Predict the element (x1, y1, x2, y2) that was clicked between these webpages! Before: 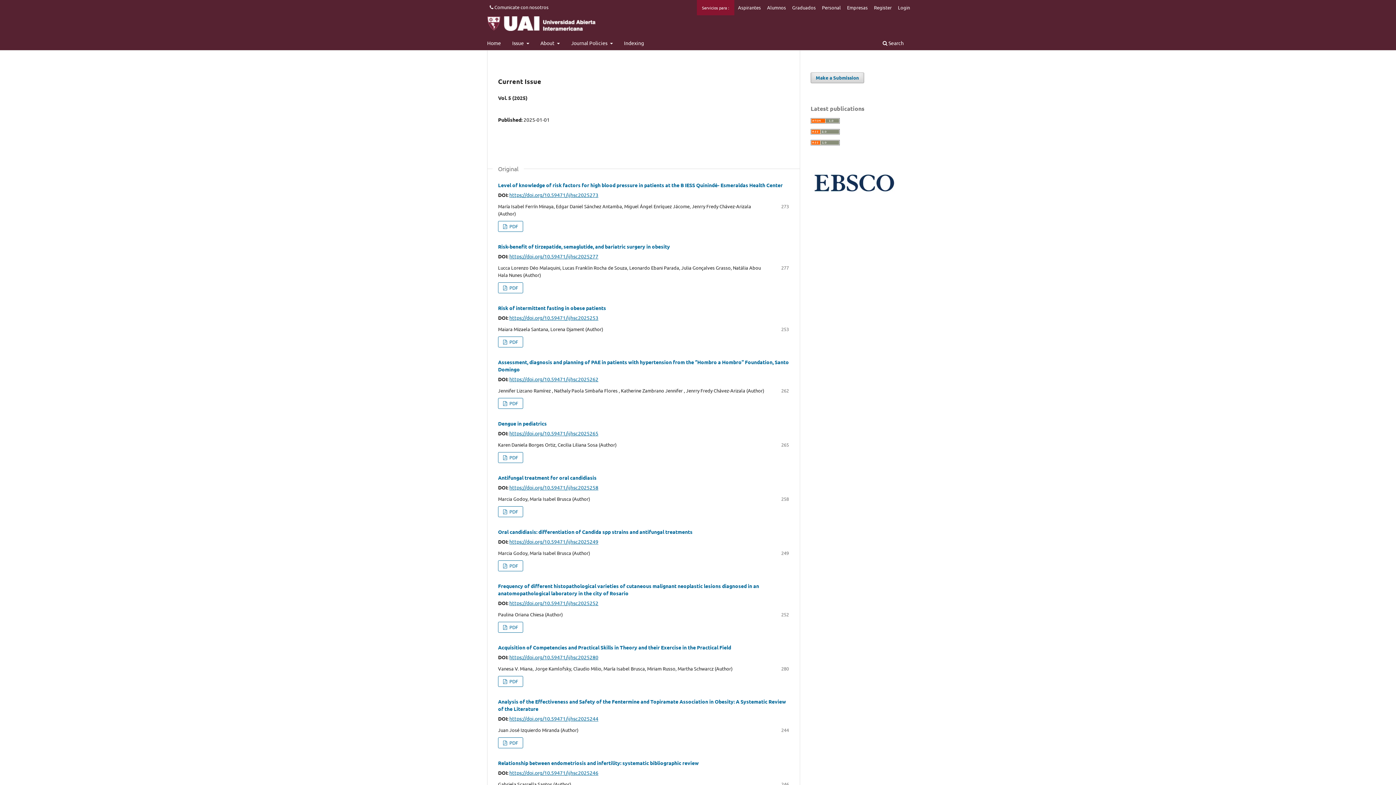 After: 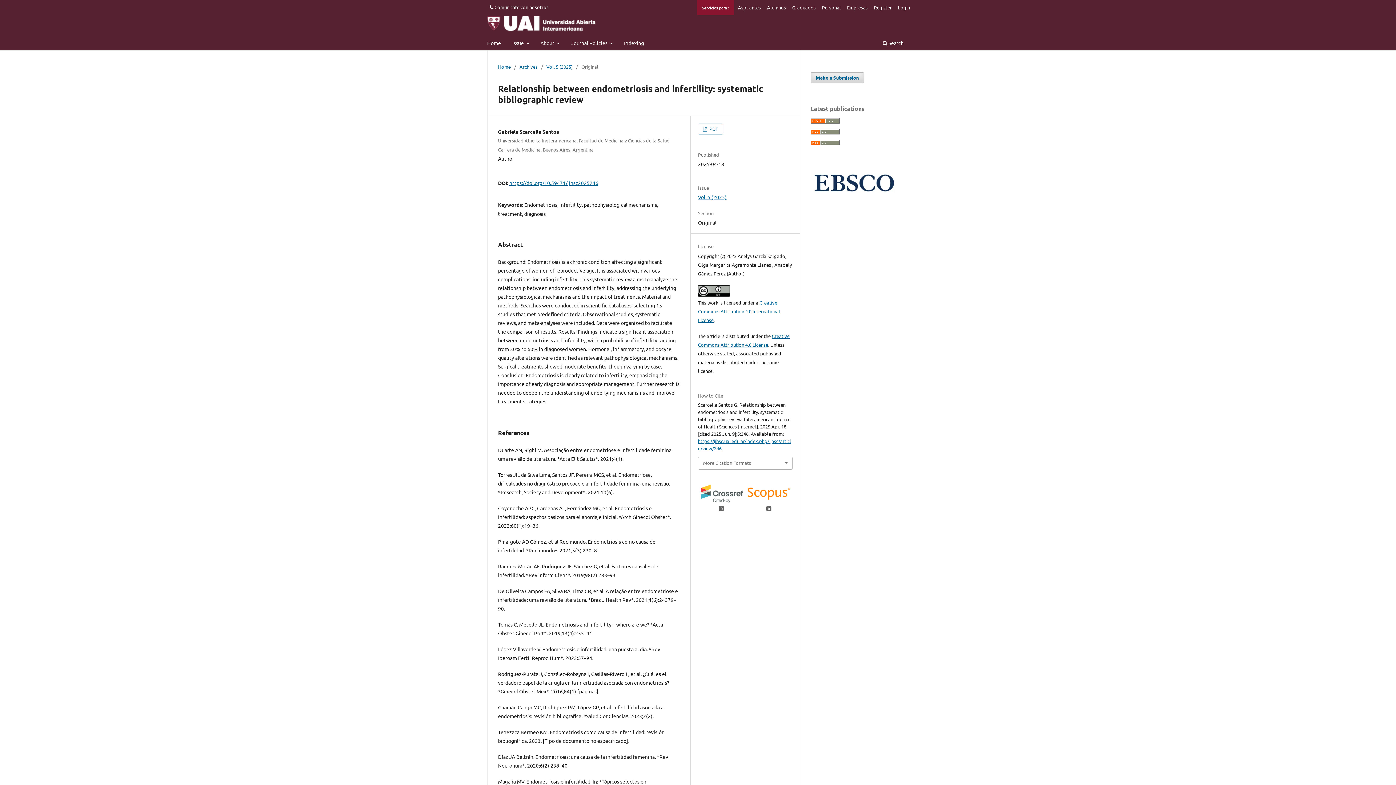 Action: bbox: (509, 769, 598, 776) label: https://doi.org/10.59471/ijhsc2025246